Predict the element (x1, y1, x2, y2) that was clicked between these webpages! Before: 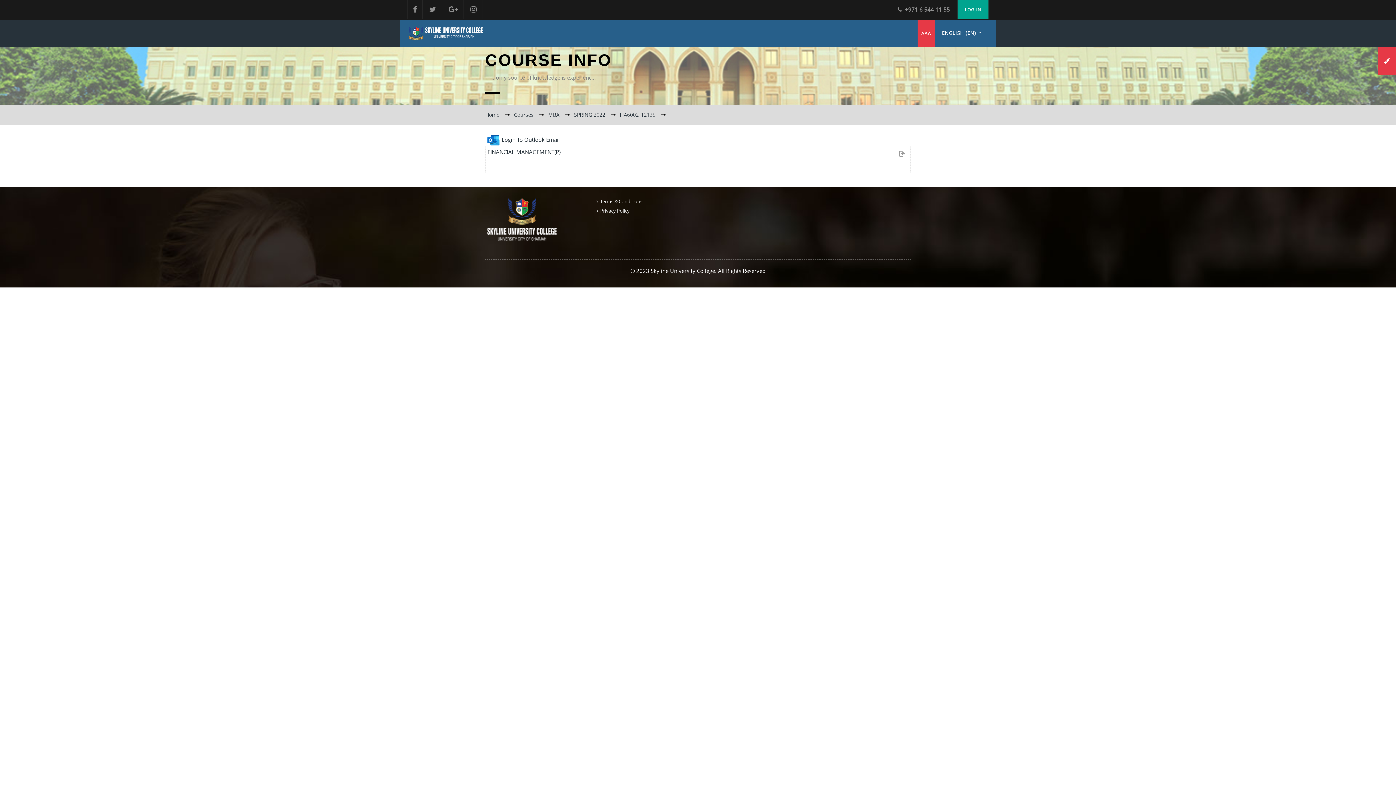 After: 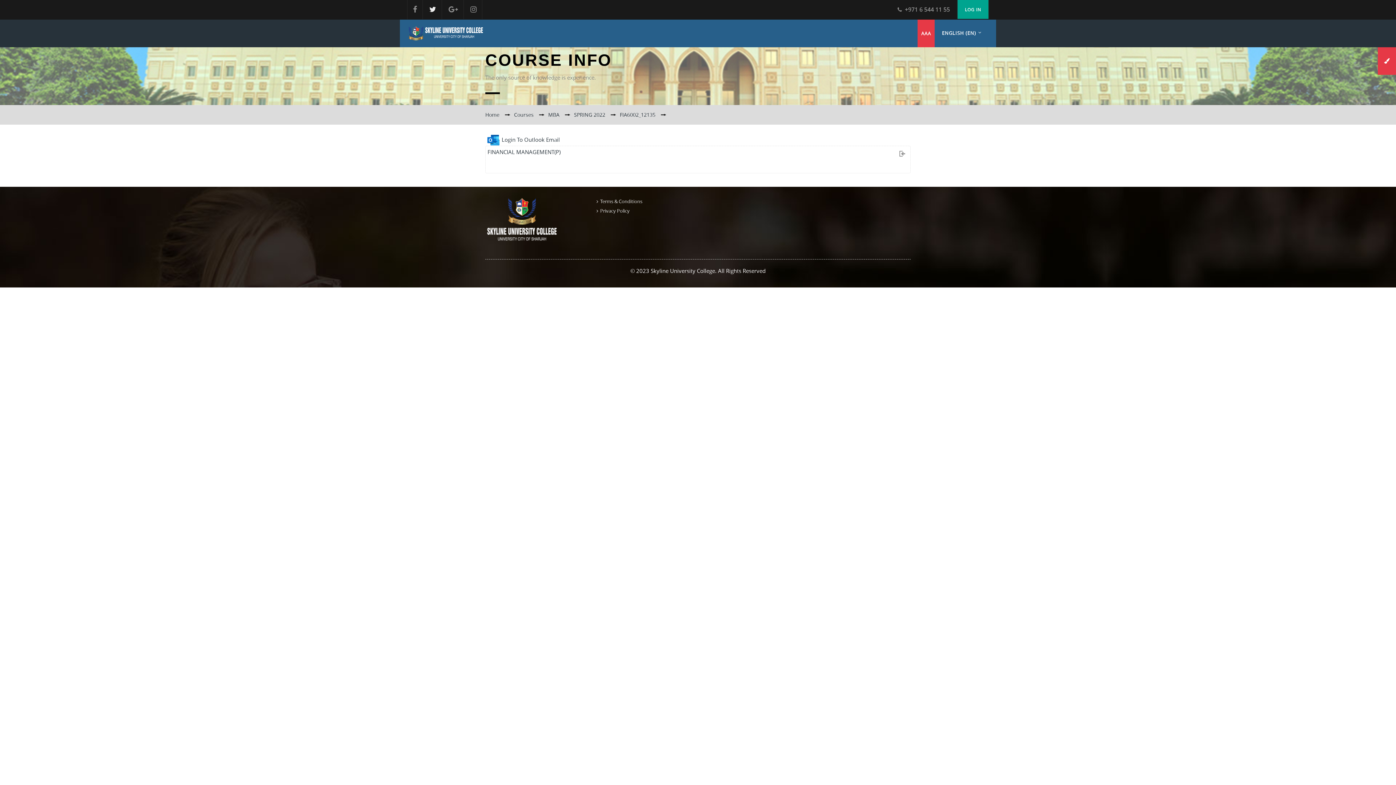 Action: bbox: (424, 0, 441, 19)